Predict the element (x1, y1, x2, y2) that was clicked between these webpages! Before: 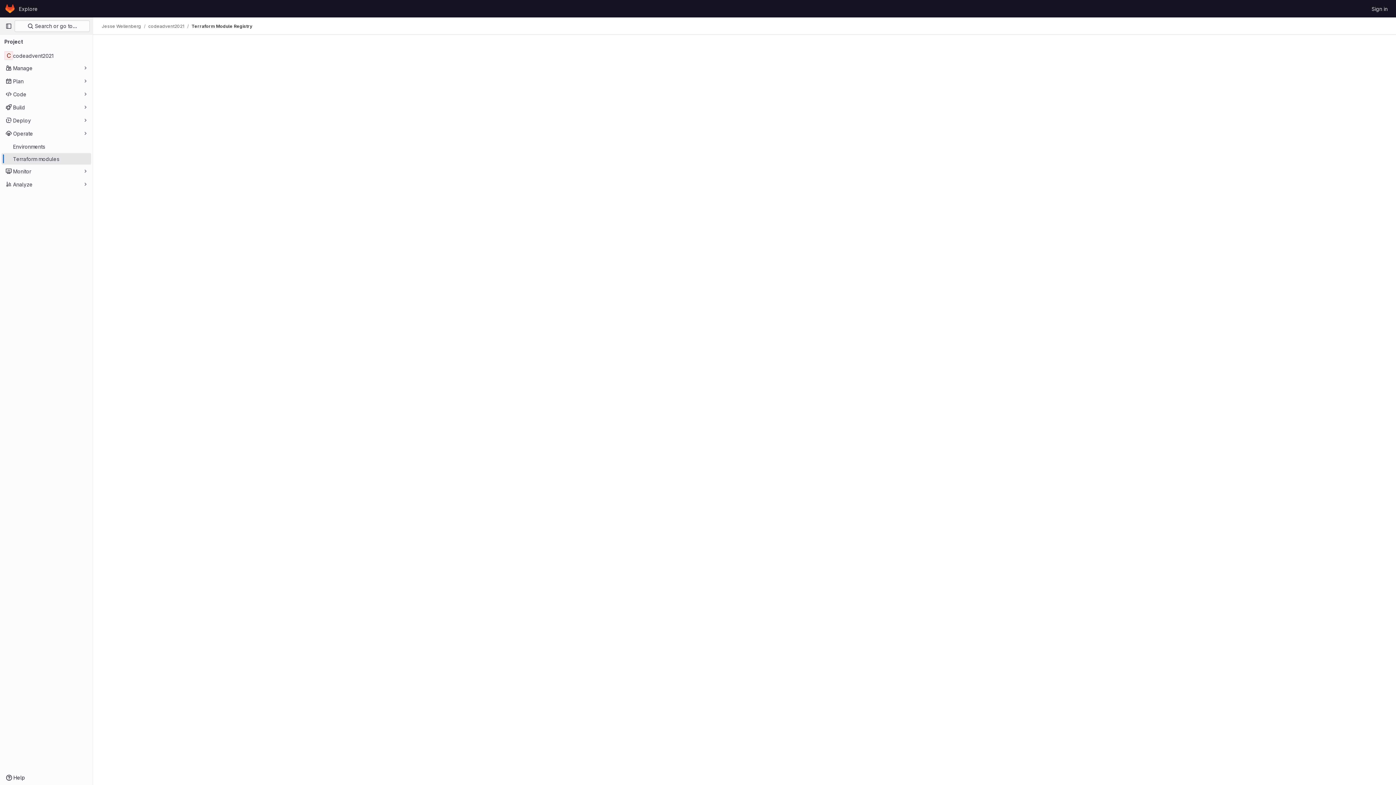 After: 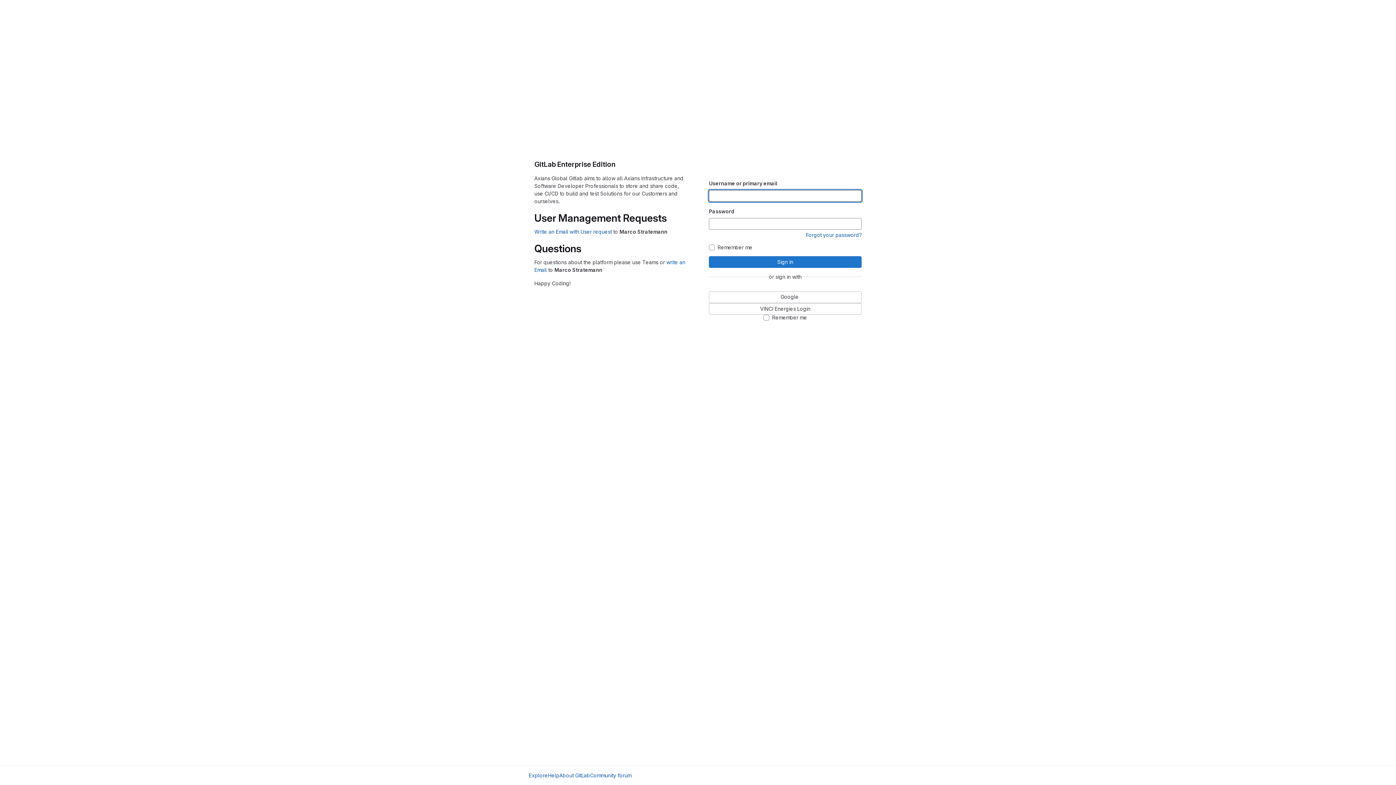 Action: bbox: (1369, 2, 1390, 14) label: Sign in